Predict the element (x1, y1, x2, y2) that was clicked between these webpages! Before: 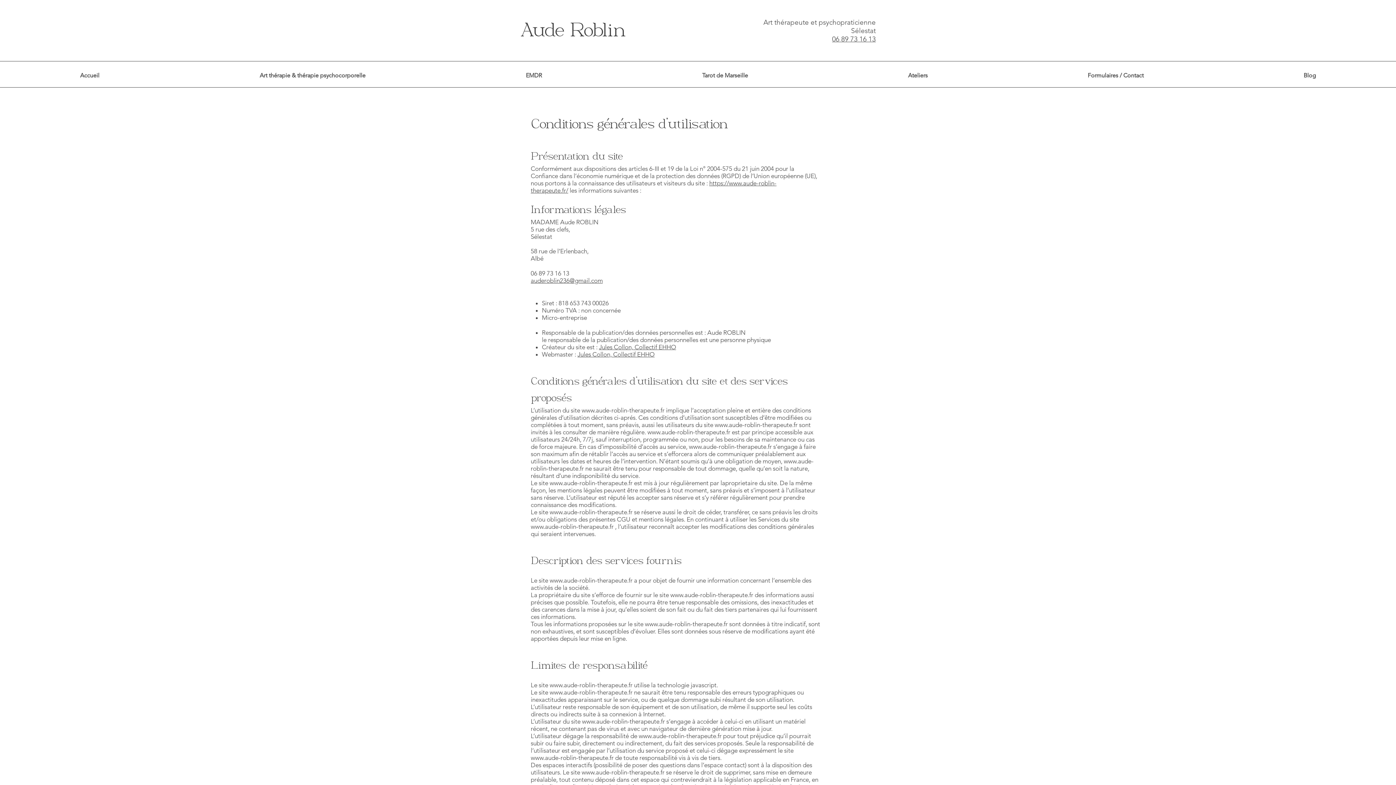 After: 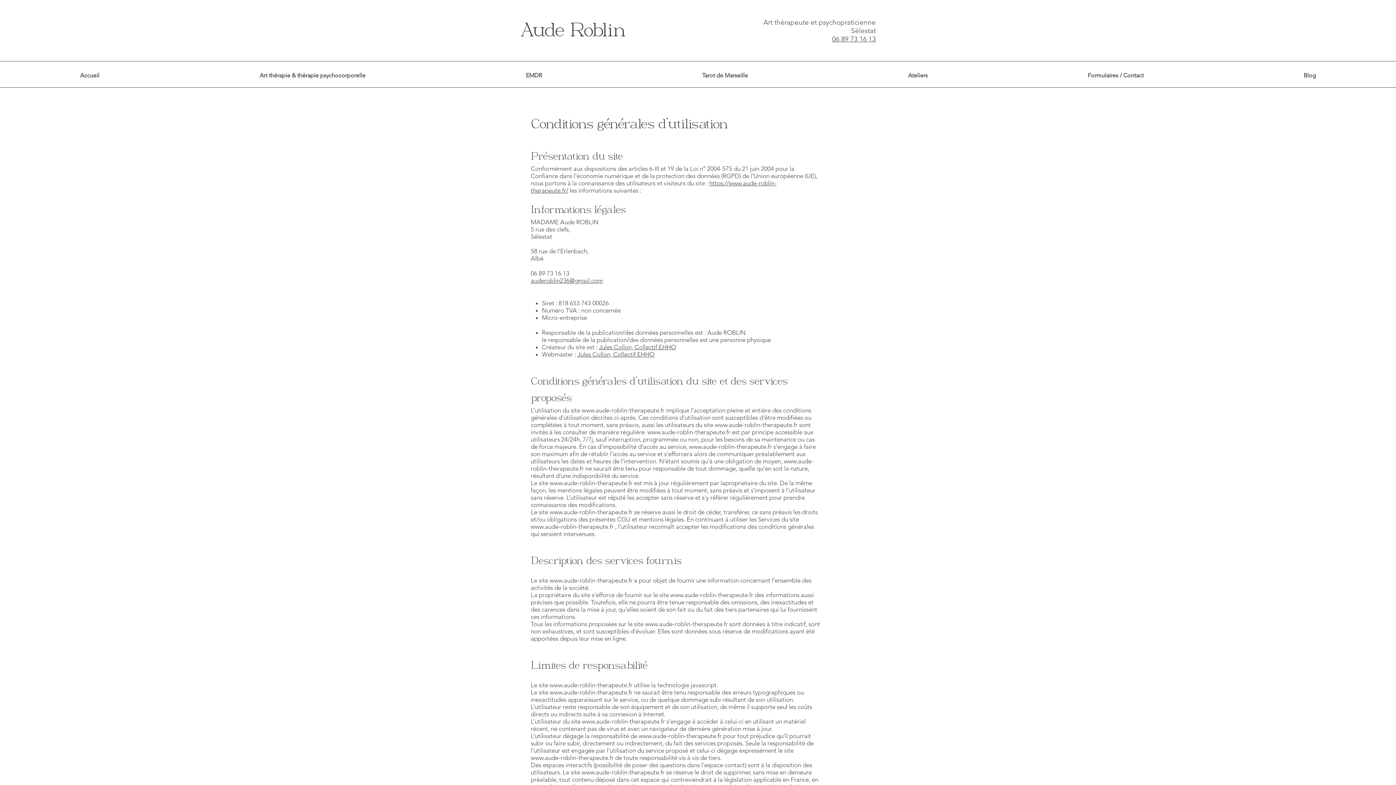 Action: bbox: (832, 34, 876, 43) label: 06 89 73 16 13